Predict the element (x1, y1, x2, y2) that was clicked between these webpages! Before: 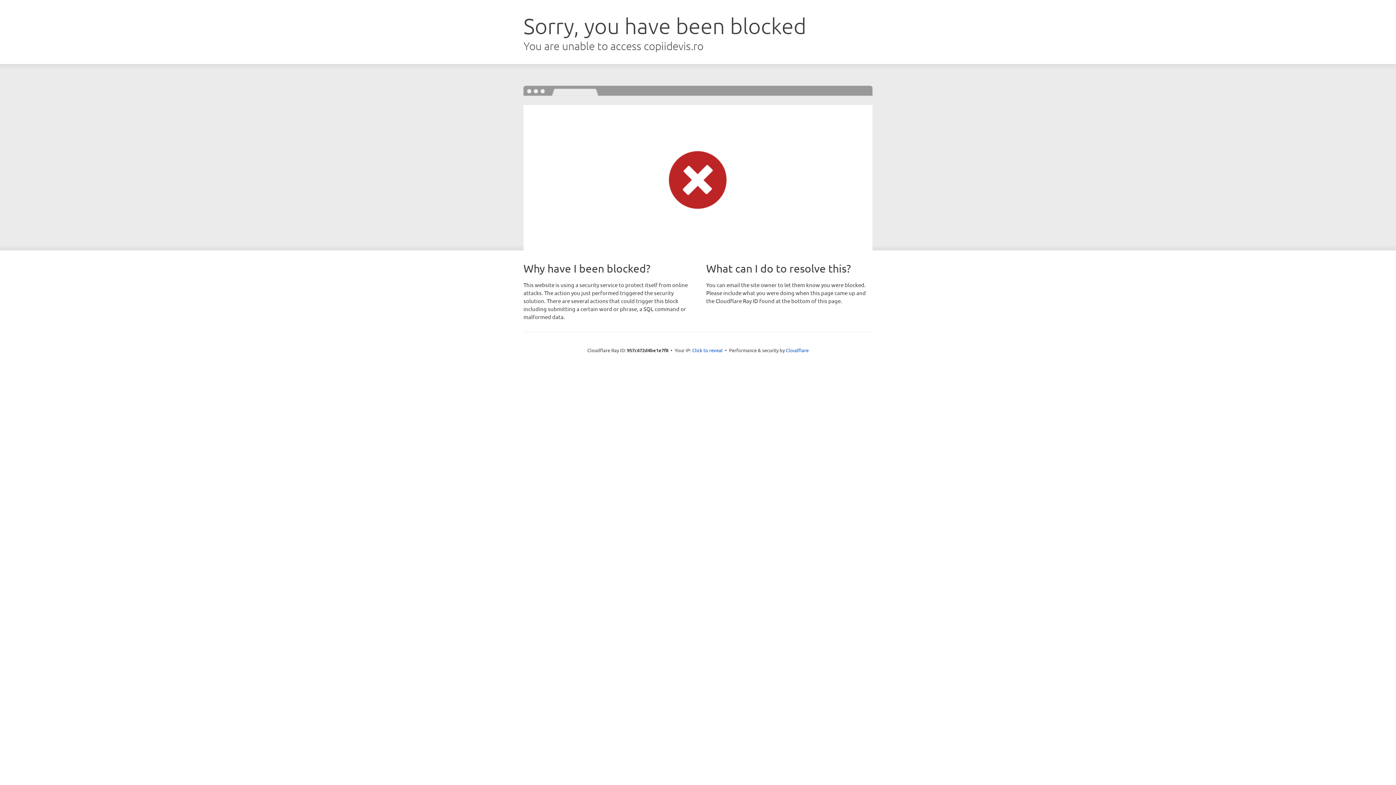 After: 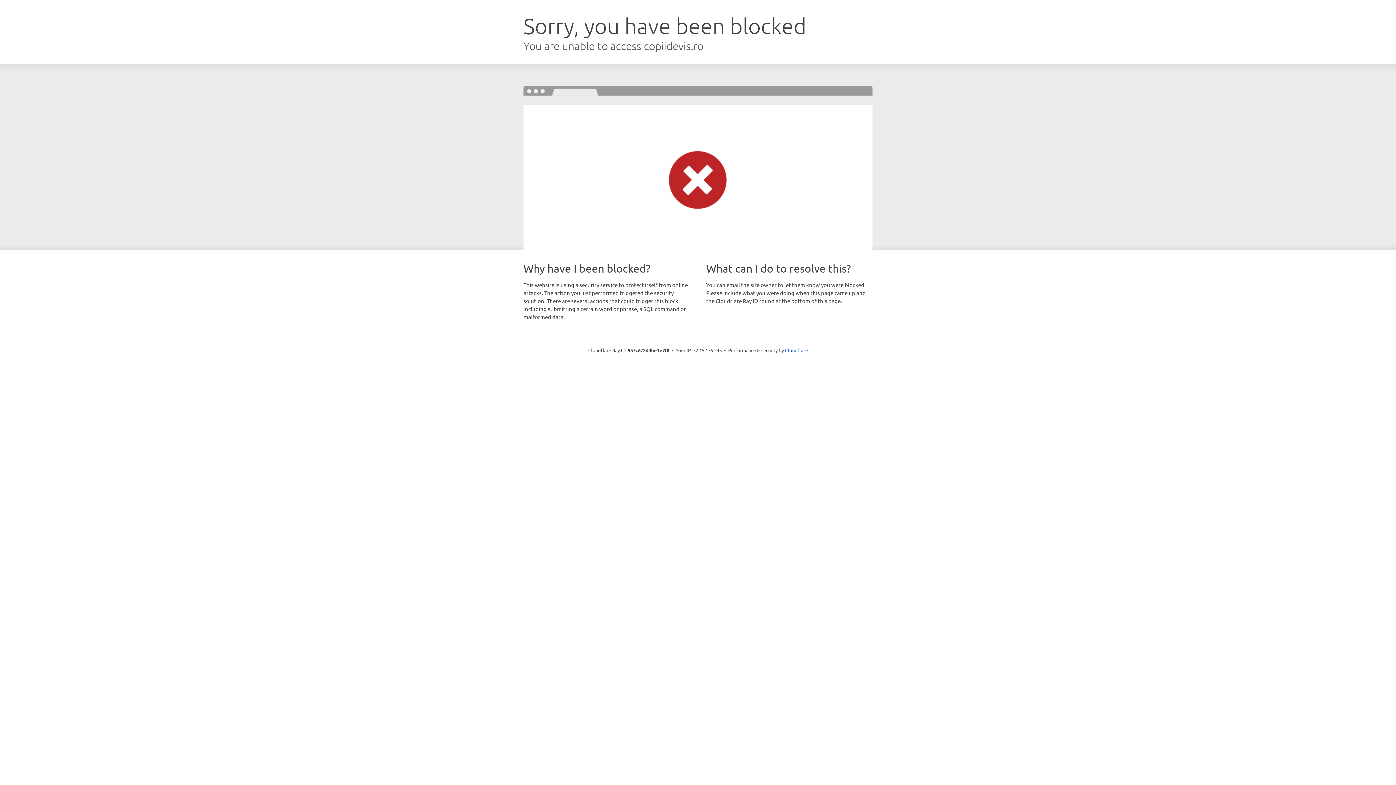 Action: bbox: (692, 346, 722, 353) label: Click to reveal